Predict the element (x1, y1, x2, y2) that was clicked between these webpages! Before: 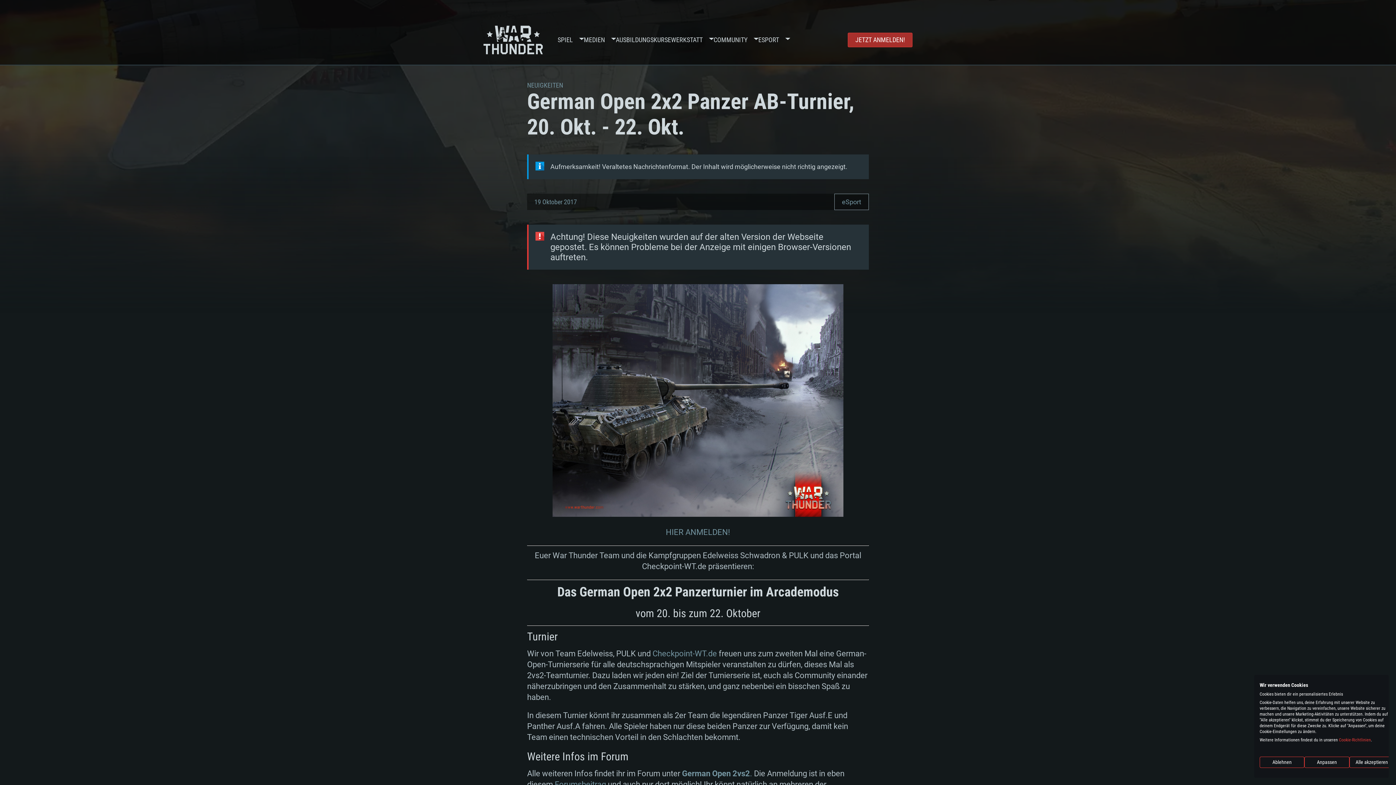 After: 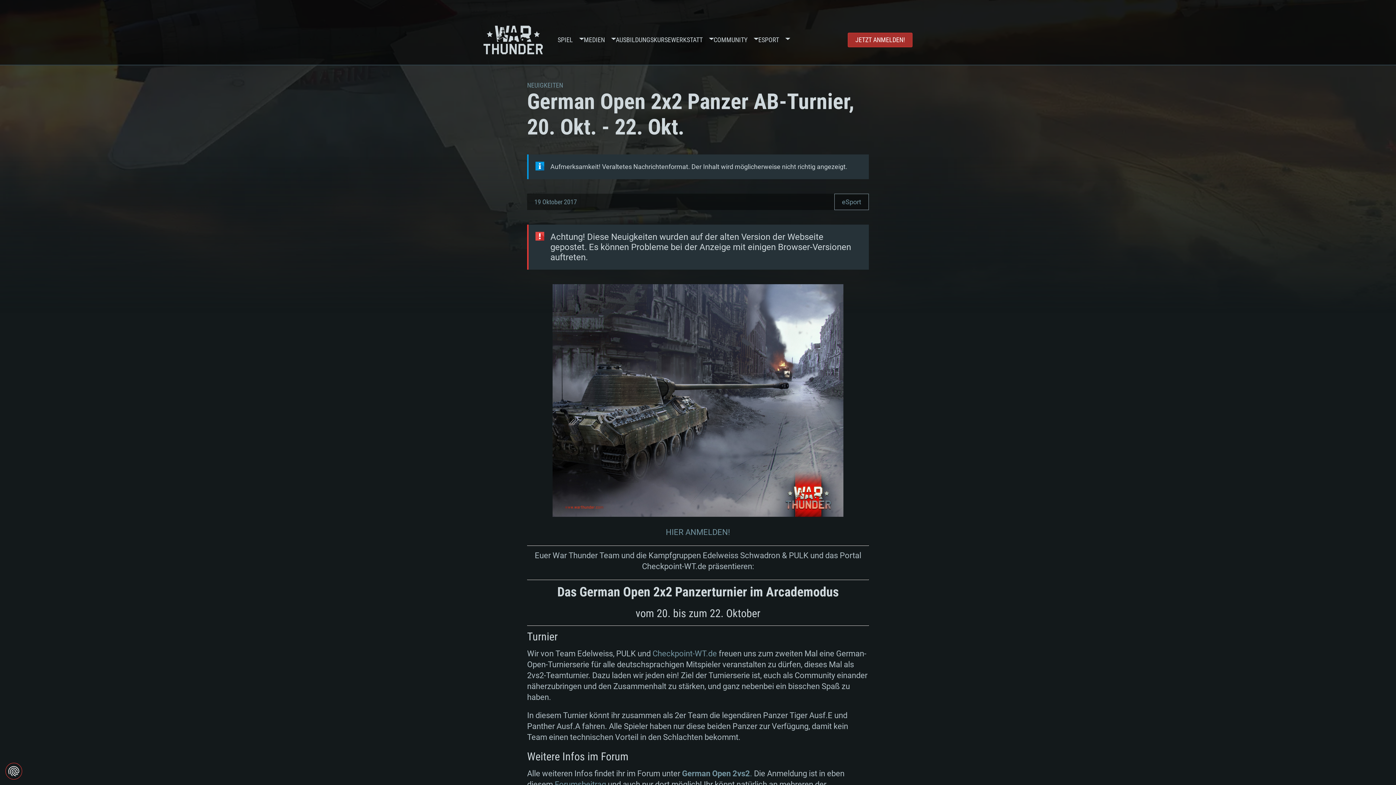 Action: bbox: (1260, 757, 1304, 768) label: Alle verweigern cookies